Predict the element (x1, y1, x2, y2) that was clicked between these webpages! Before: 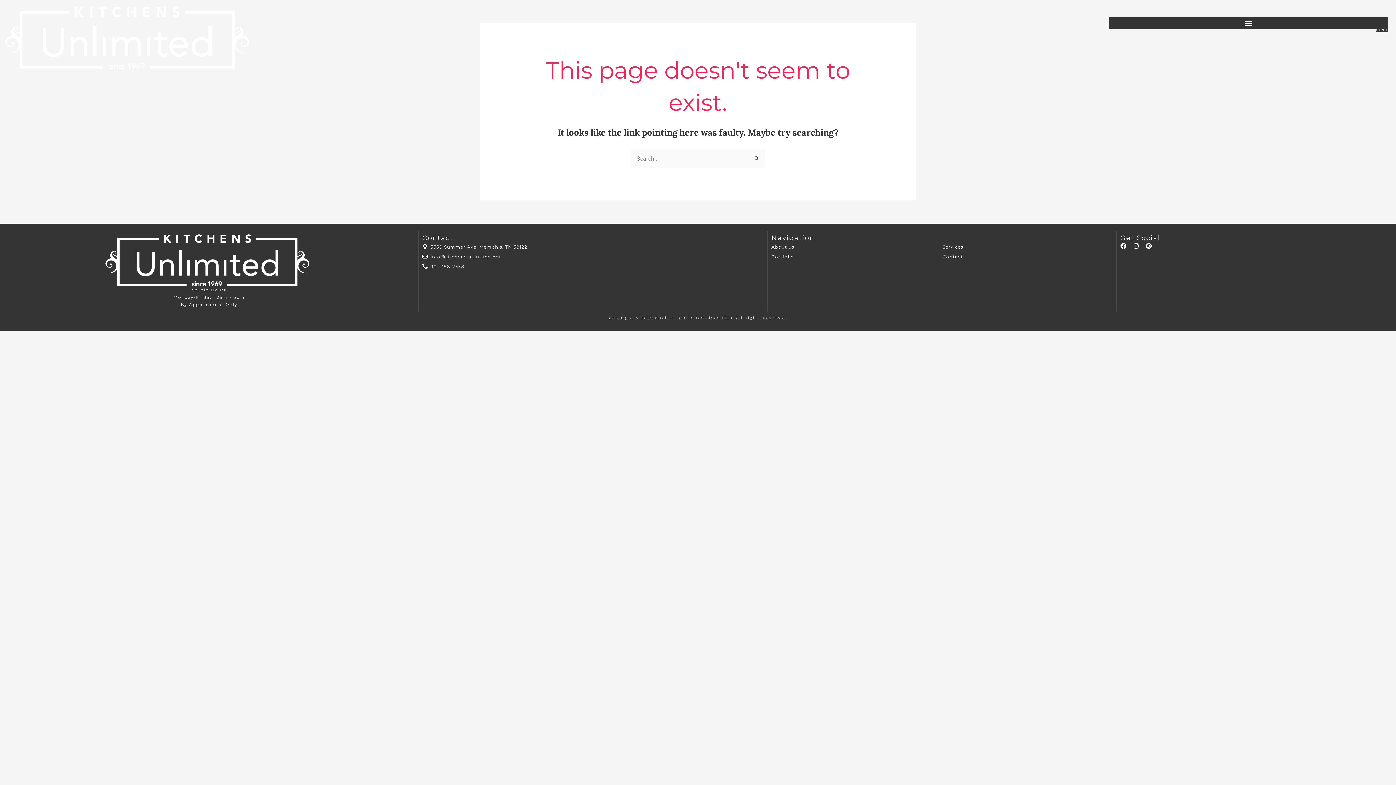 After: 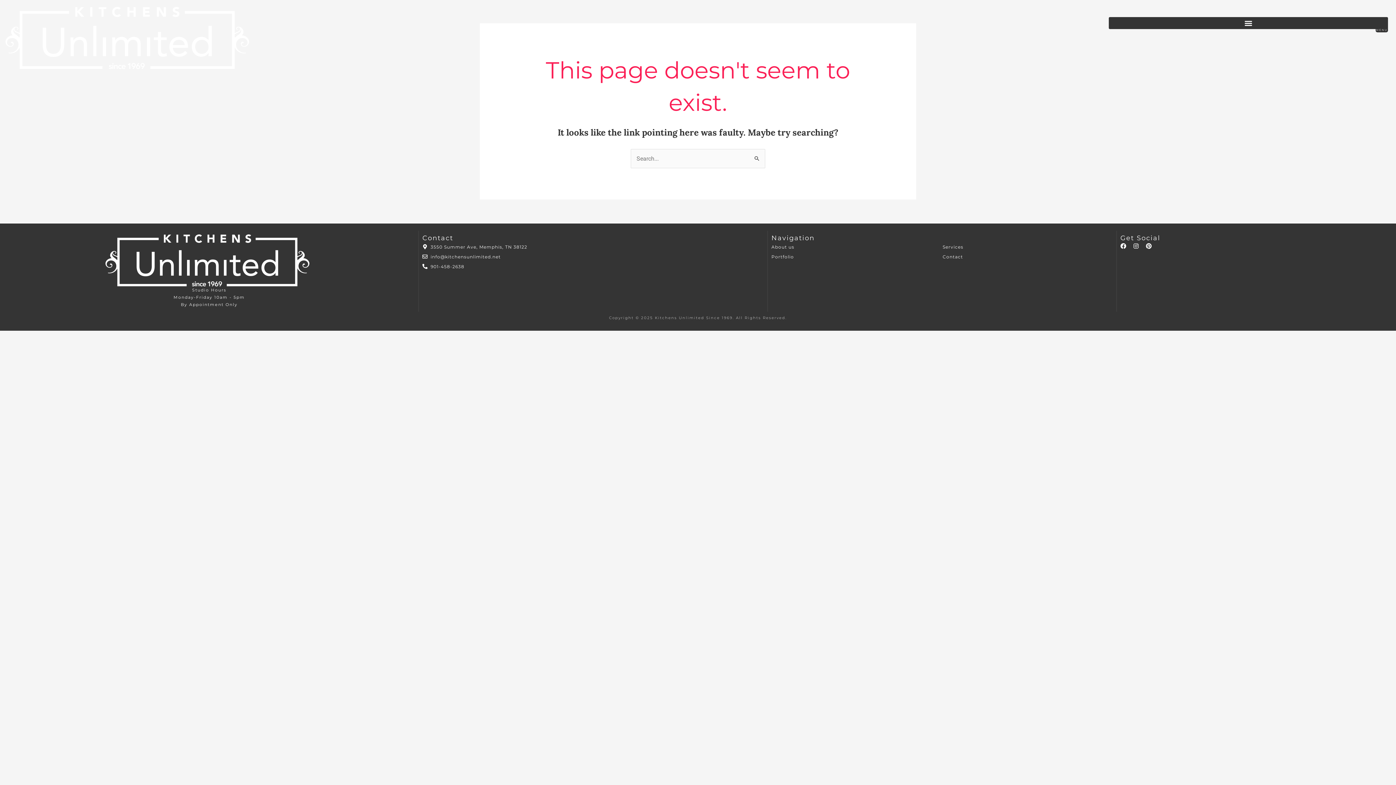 Action: bbox: (422, 251, 764, 261) label: info@kitchensunlimited.net